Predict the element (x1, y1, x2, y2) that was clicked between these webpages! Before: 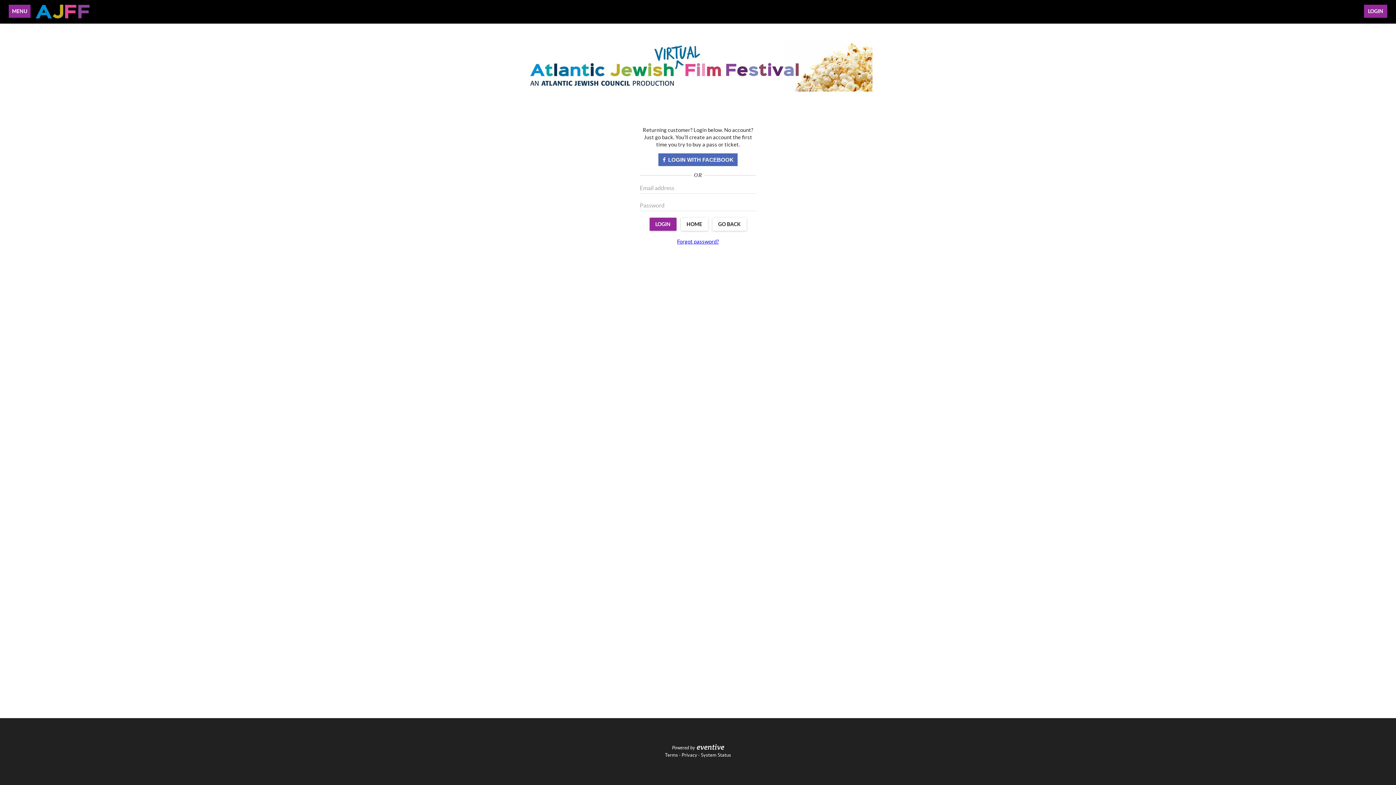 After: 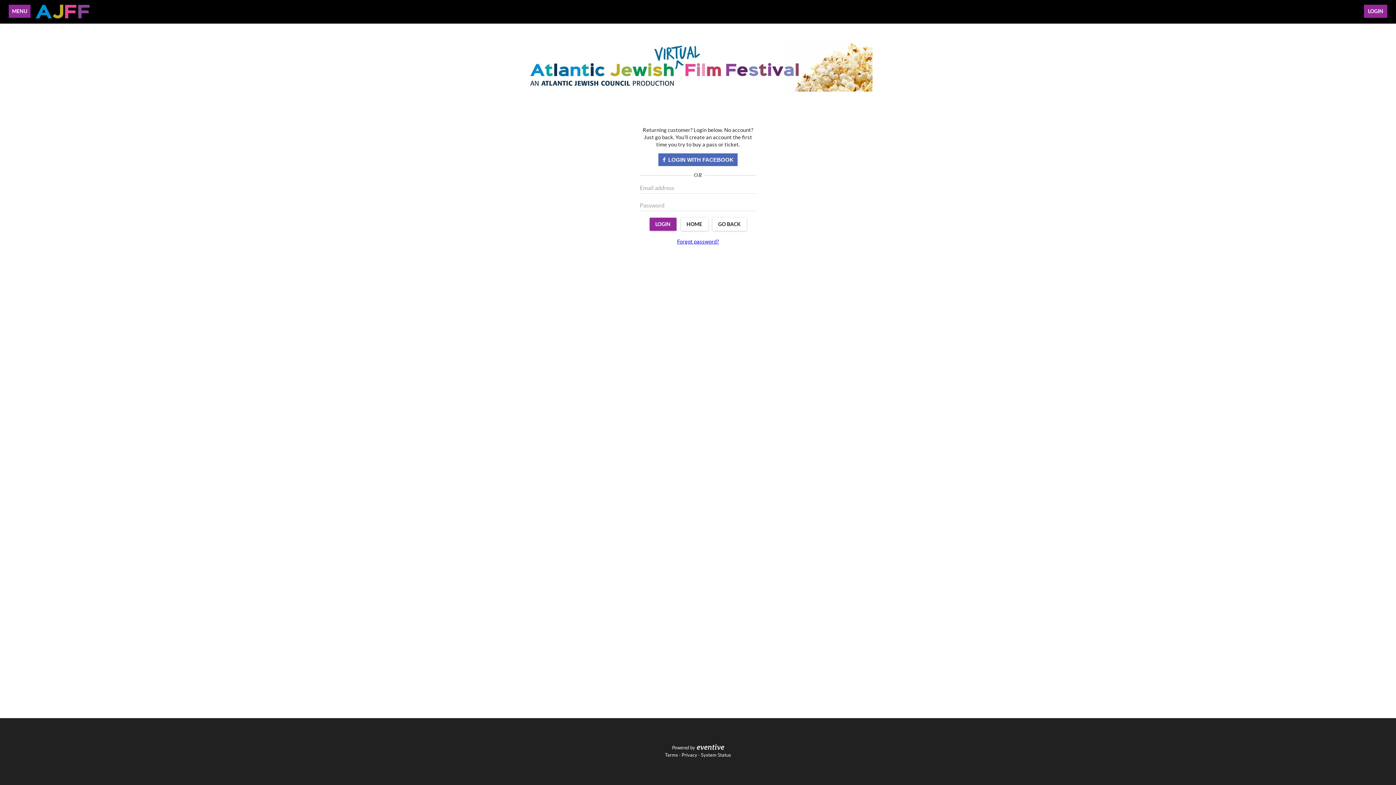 Action: label: System Status bbox: (701, 752, 731, 758)